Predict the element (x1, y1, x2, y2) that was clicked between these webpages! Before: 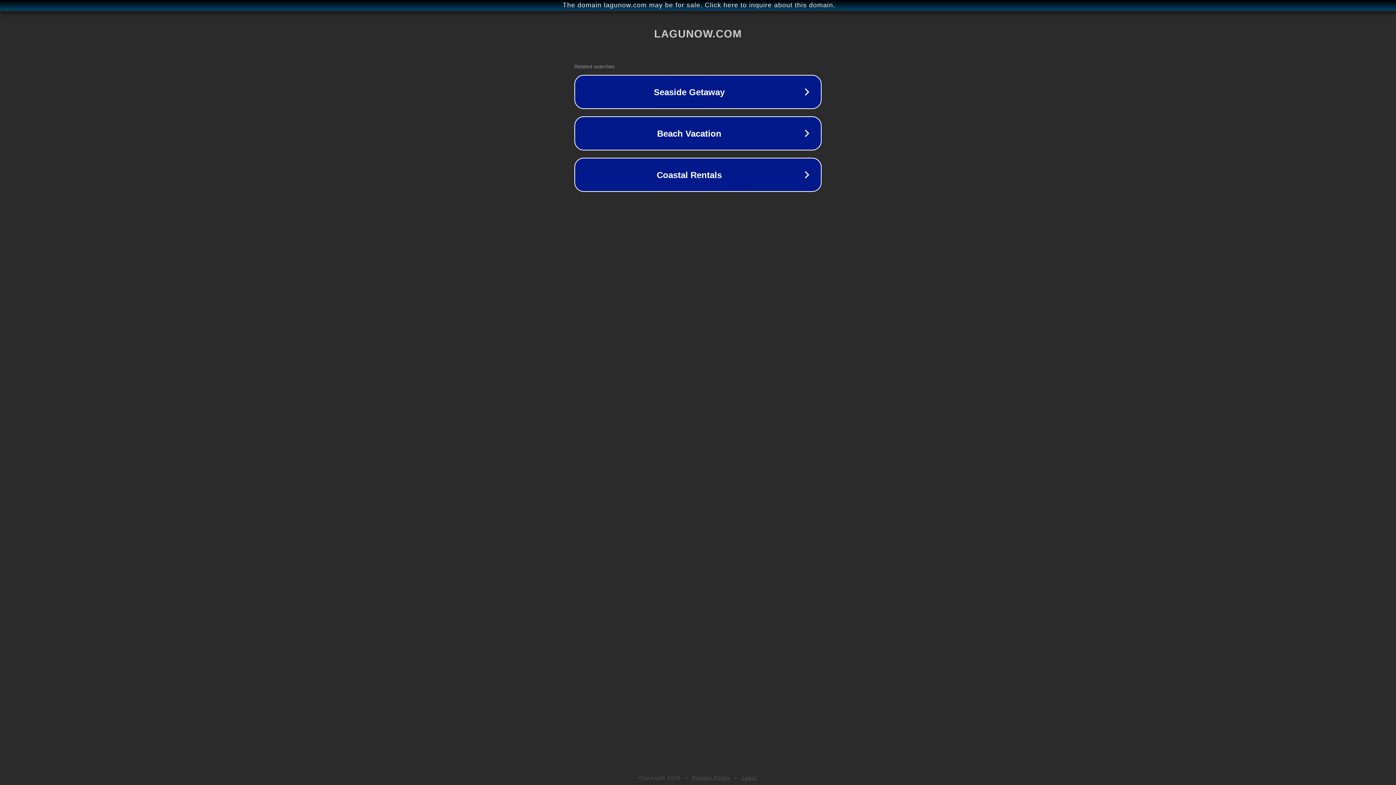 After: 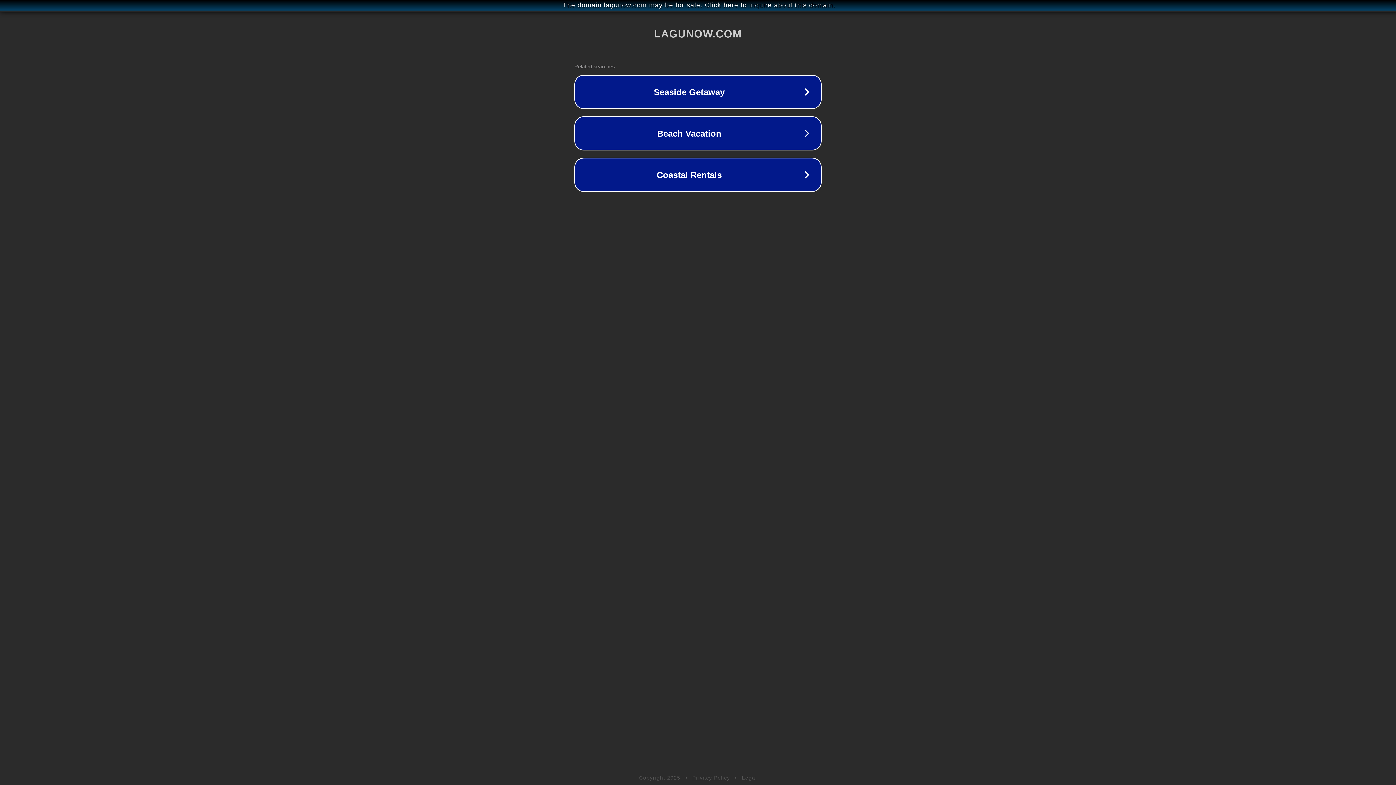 Action: bbox: (742, 775, 757, 781) label: Legal